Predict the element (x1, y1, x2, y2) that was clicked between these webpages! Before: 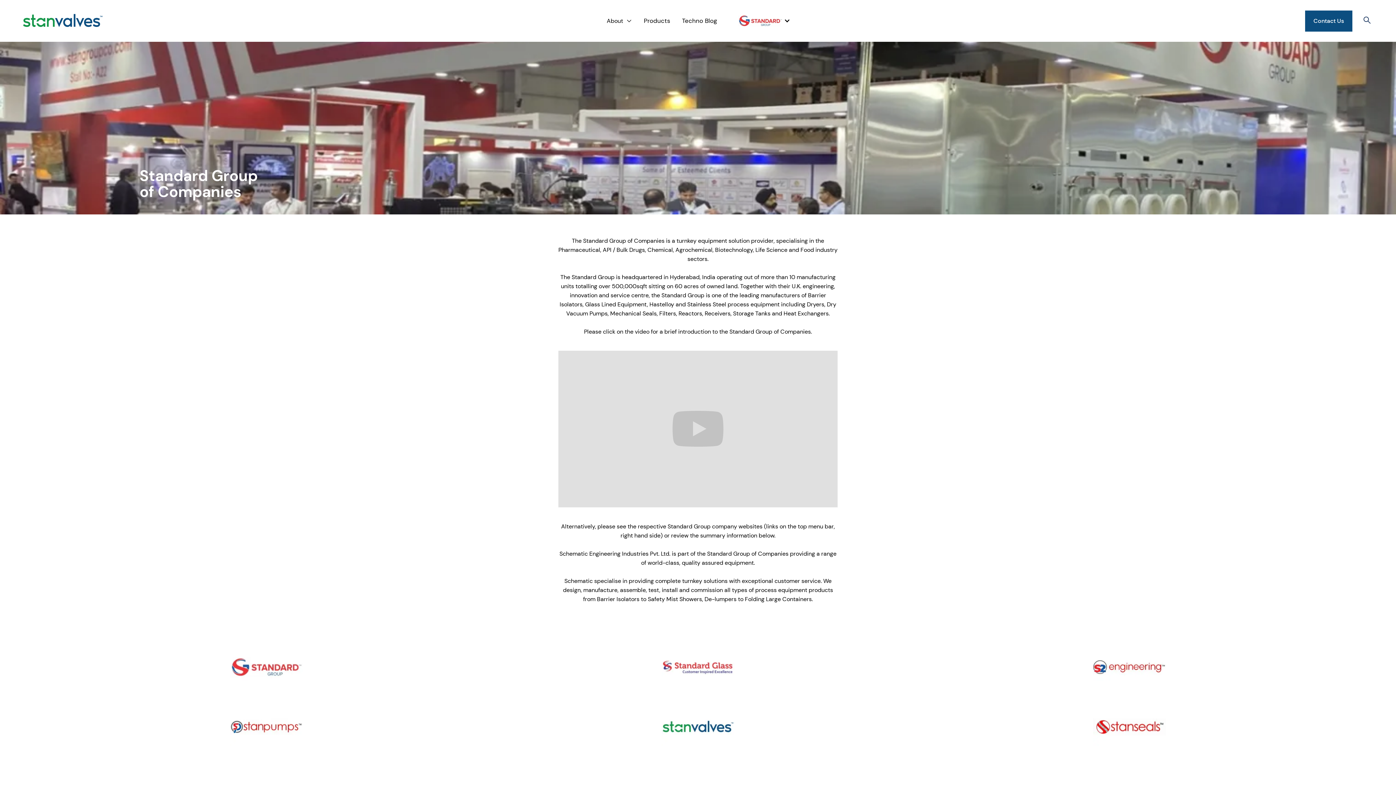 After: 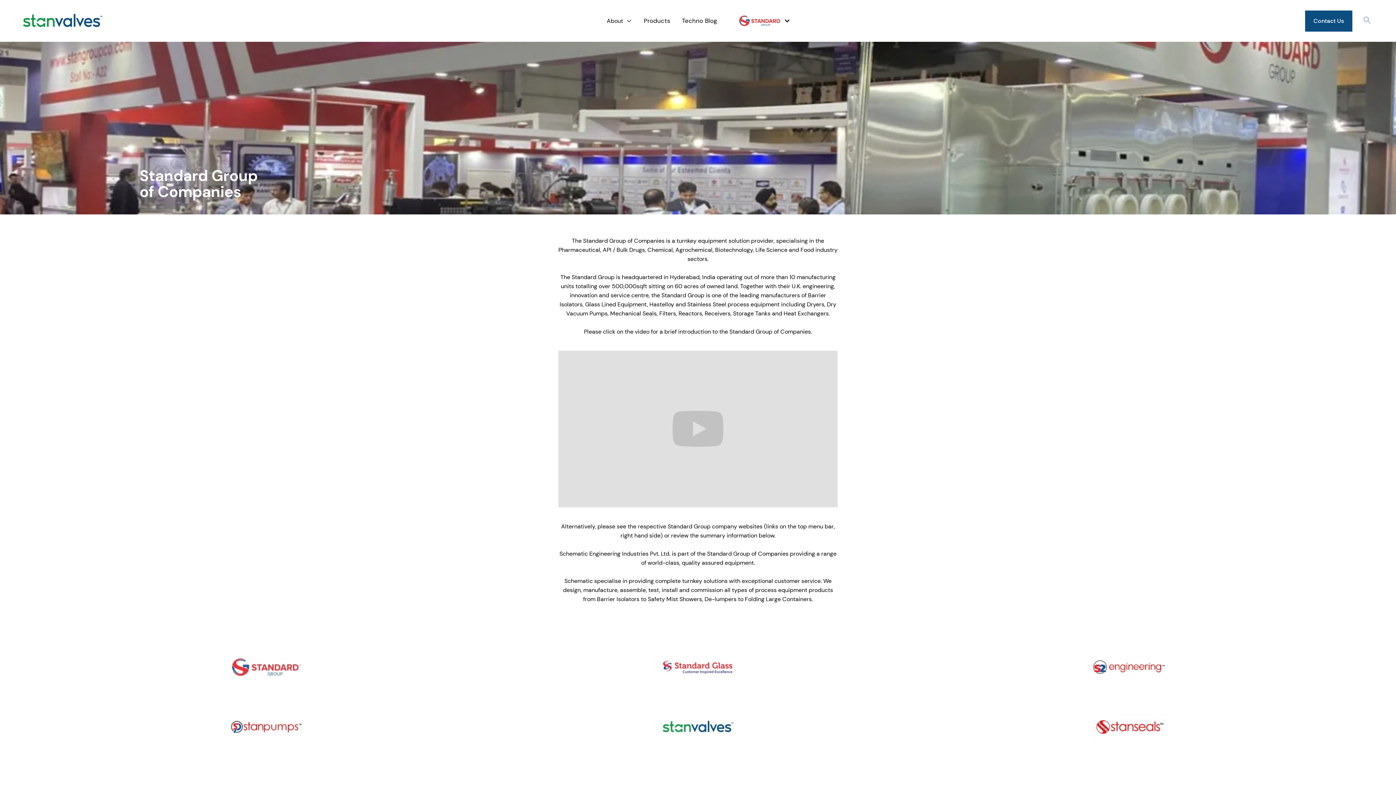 Action: bbox: (1360, 13, 1374, 28)